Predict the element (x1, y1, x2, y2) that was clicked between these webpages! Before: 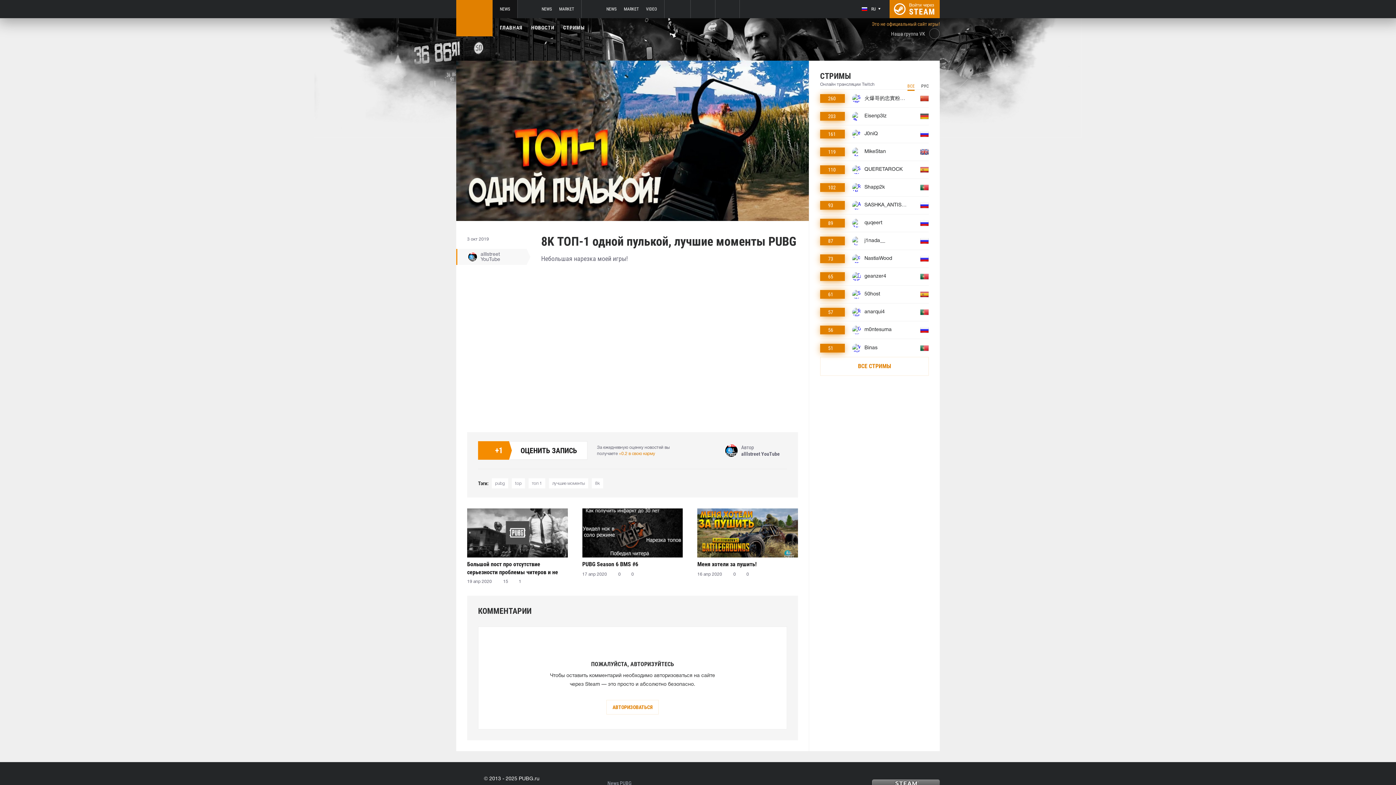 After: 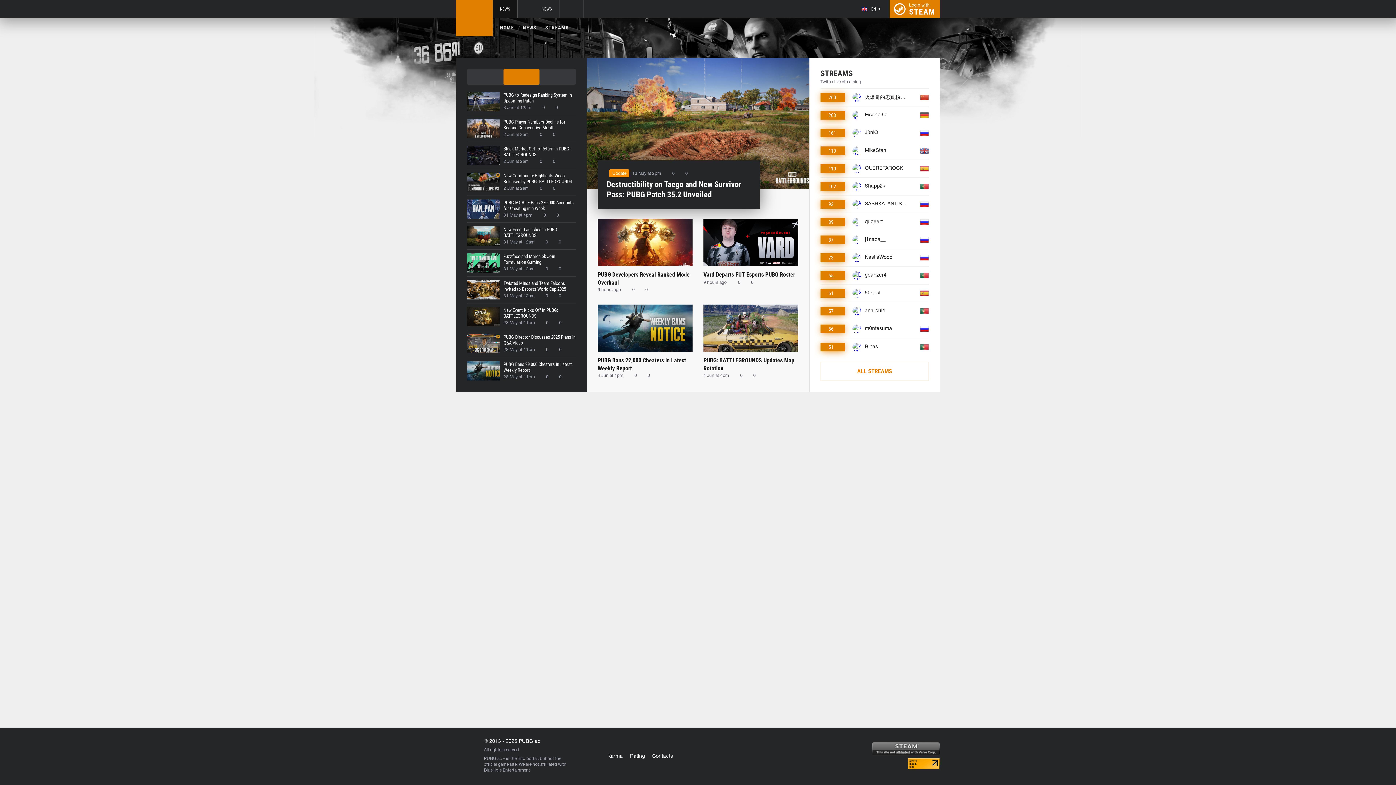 Action: bbox: (531, 24, 554, 31) label: НОВОСТИ